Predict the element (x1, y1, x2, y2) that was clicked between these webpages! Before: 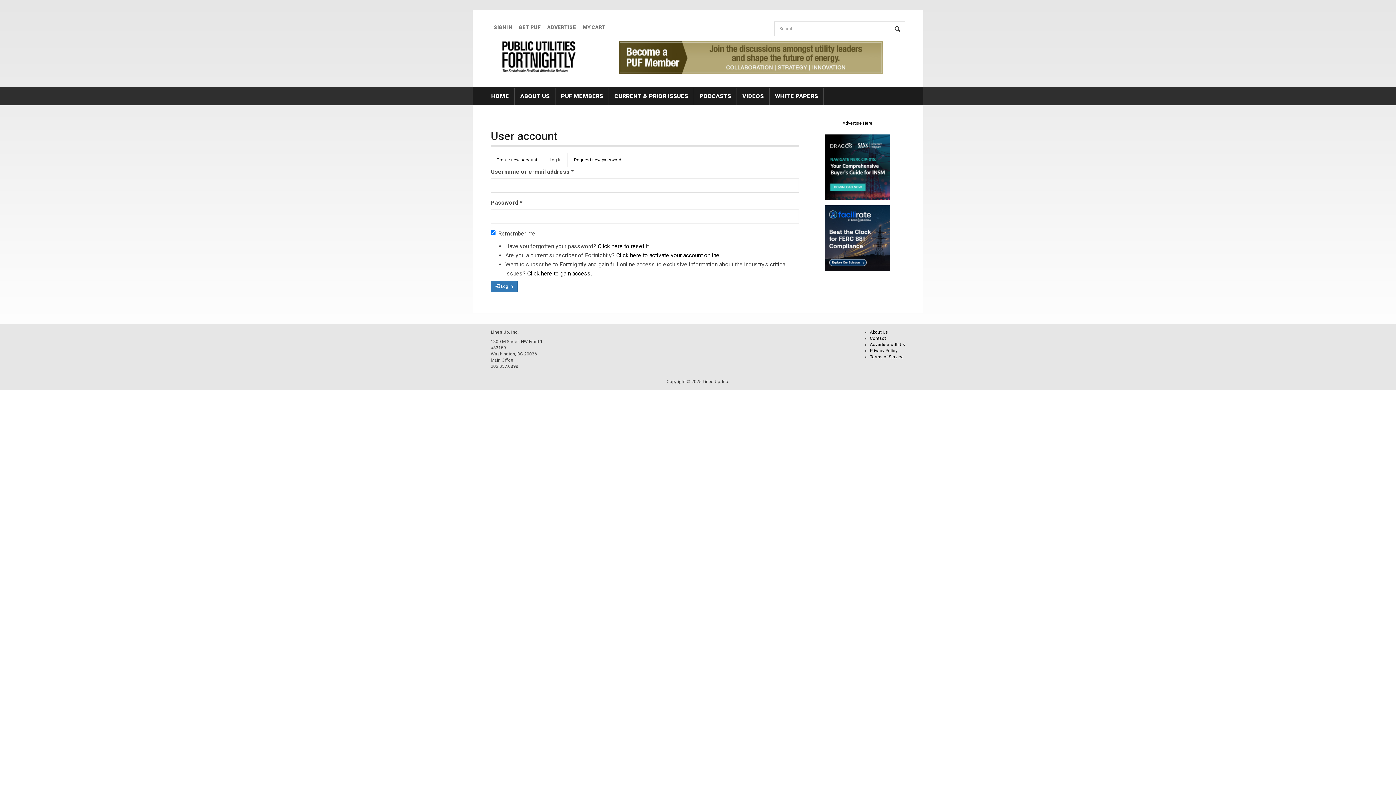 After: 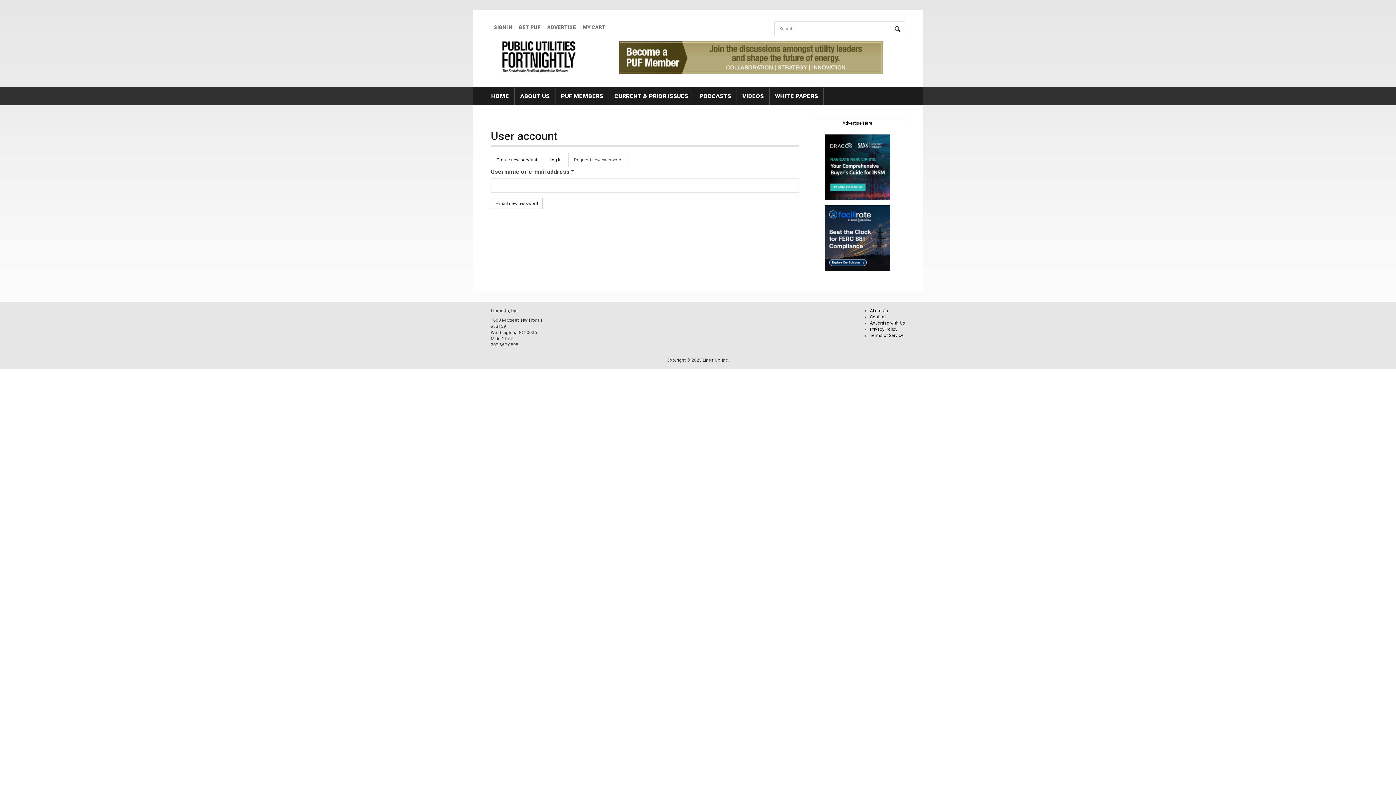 Action: label: Click here to reset it bbox: (597, 242, 649, 249)